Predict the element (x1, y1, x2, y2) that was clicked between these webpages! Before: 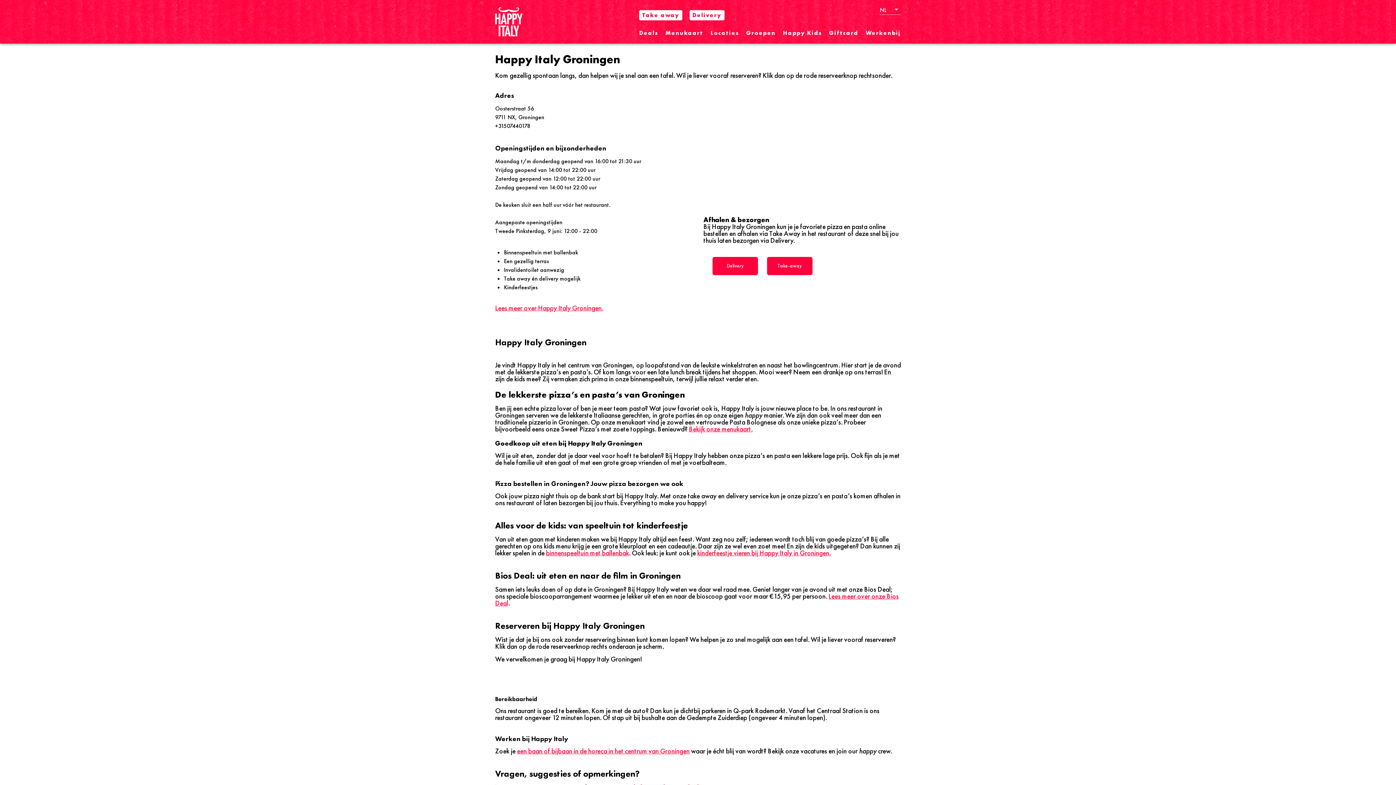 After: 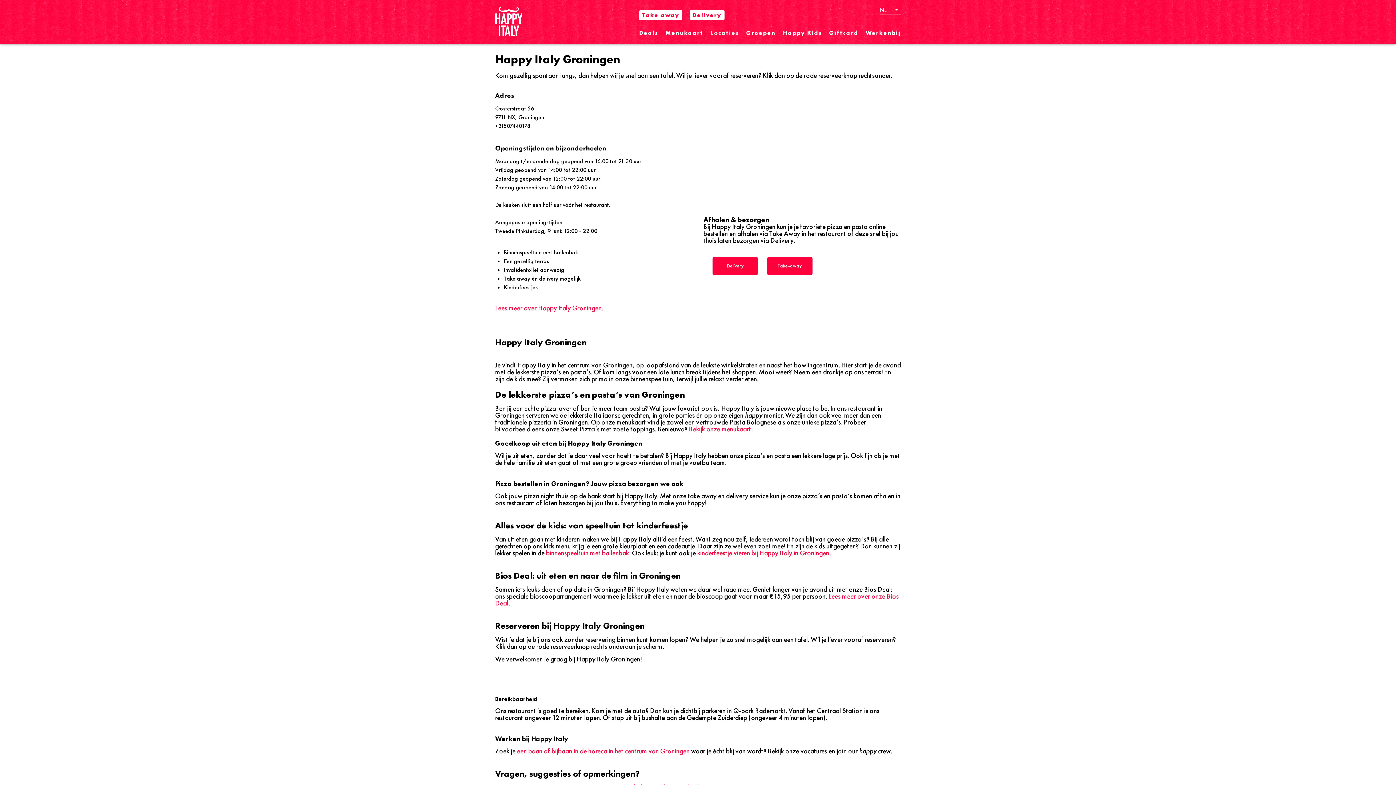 Action: label: Take away bbox: (635, 6, 686, 24)